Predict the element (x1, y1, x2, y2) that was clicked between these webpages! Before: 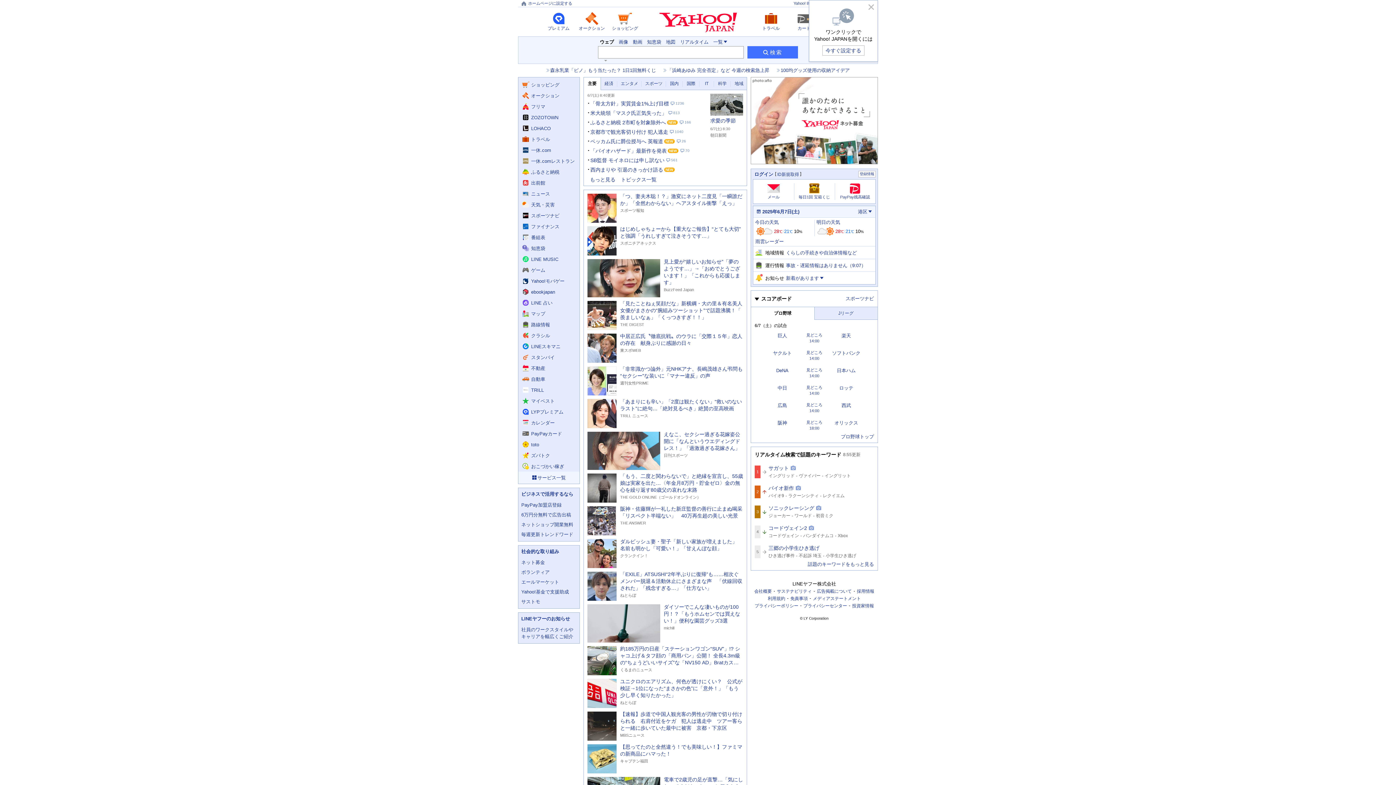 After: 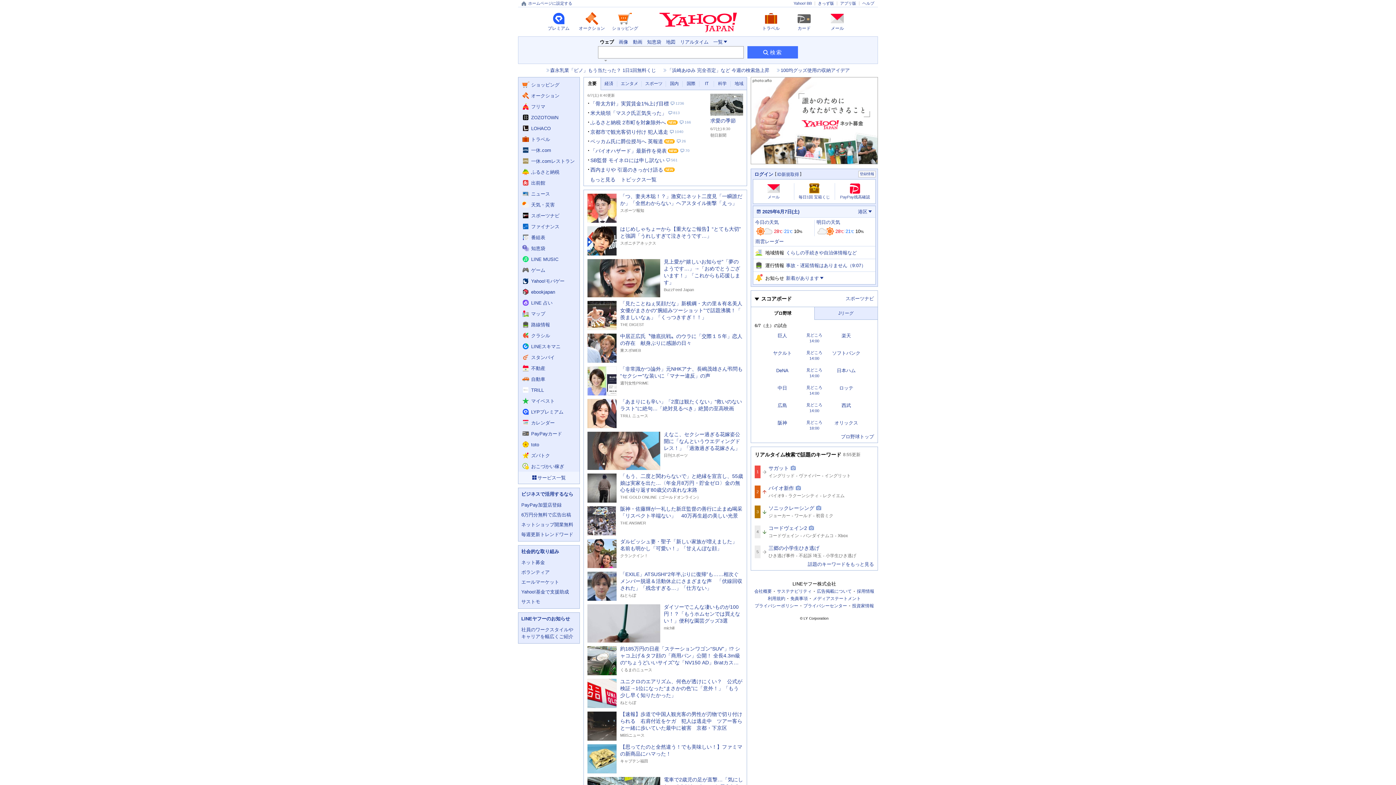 Action: label: 閉じる bbox: (868, 4, 874, 9)